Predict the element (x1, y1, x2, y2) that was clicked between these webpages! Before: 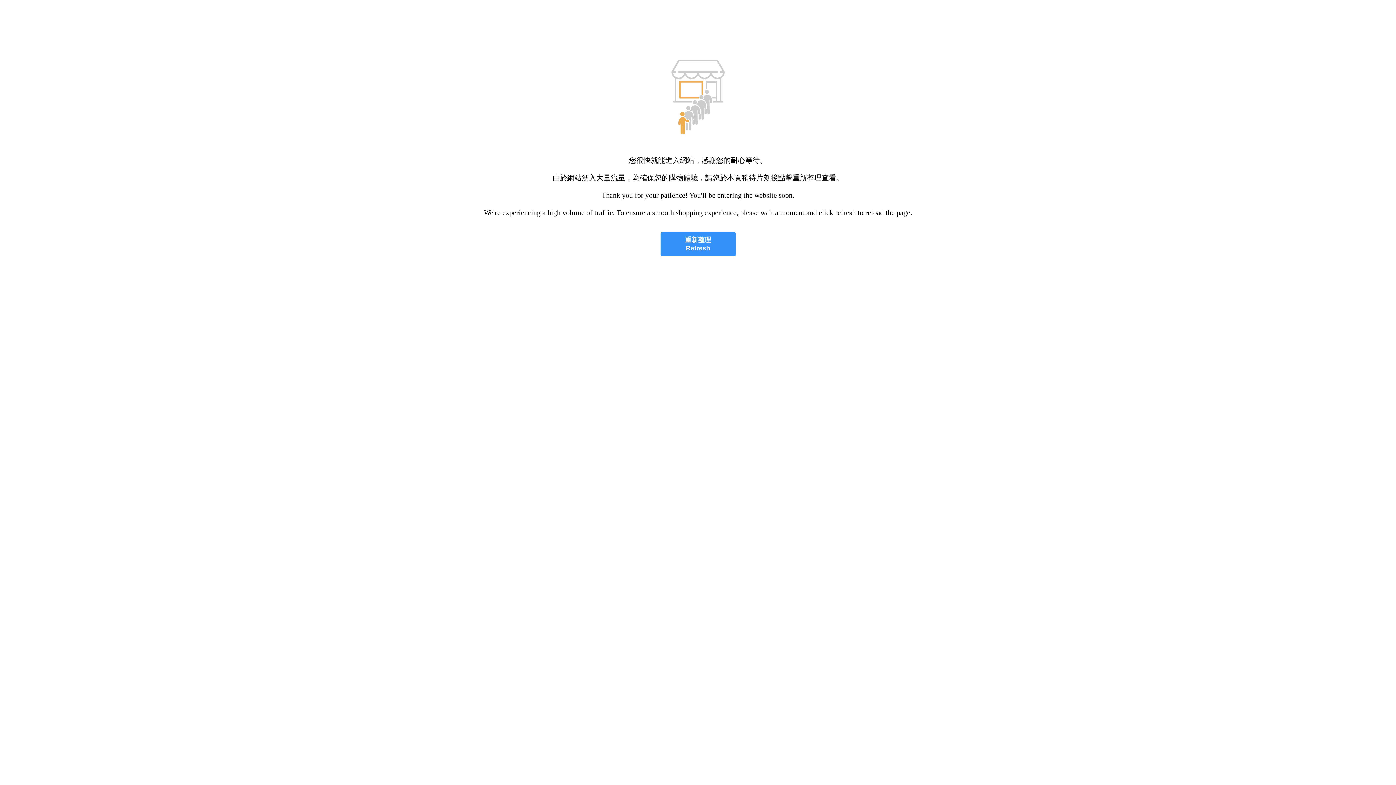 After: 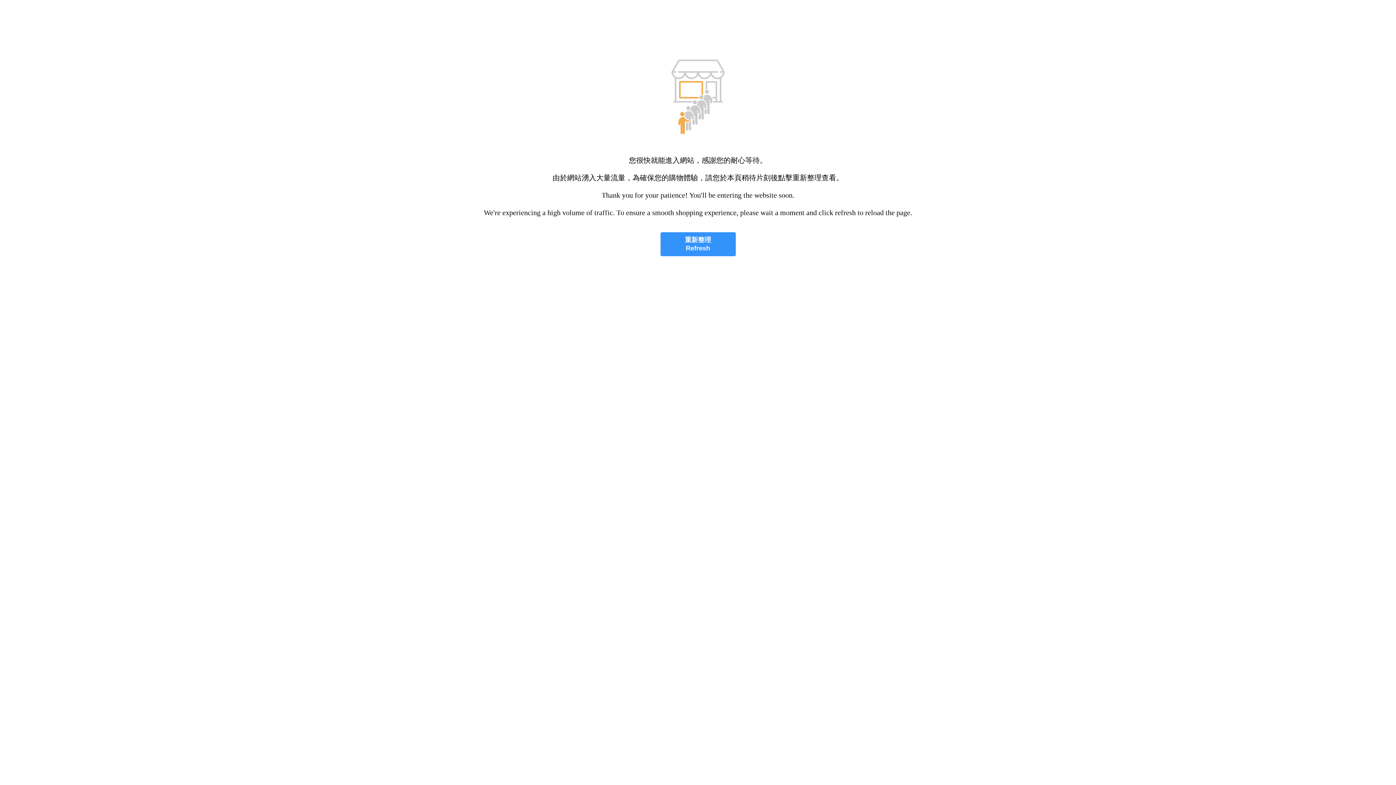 Action: bbox: (660, 232, 735, 256) label: 重新整理
Refresh